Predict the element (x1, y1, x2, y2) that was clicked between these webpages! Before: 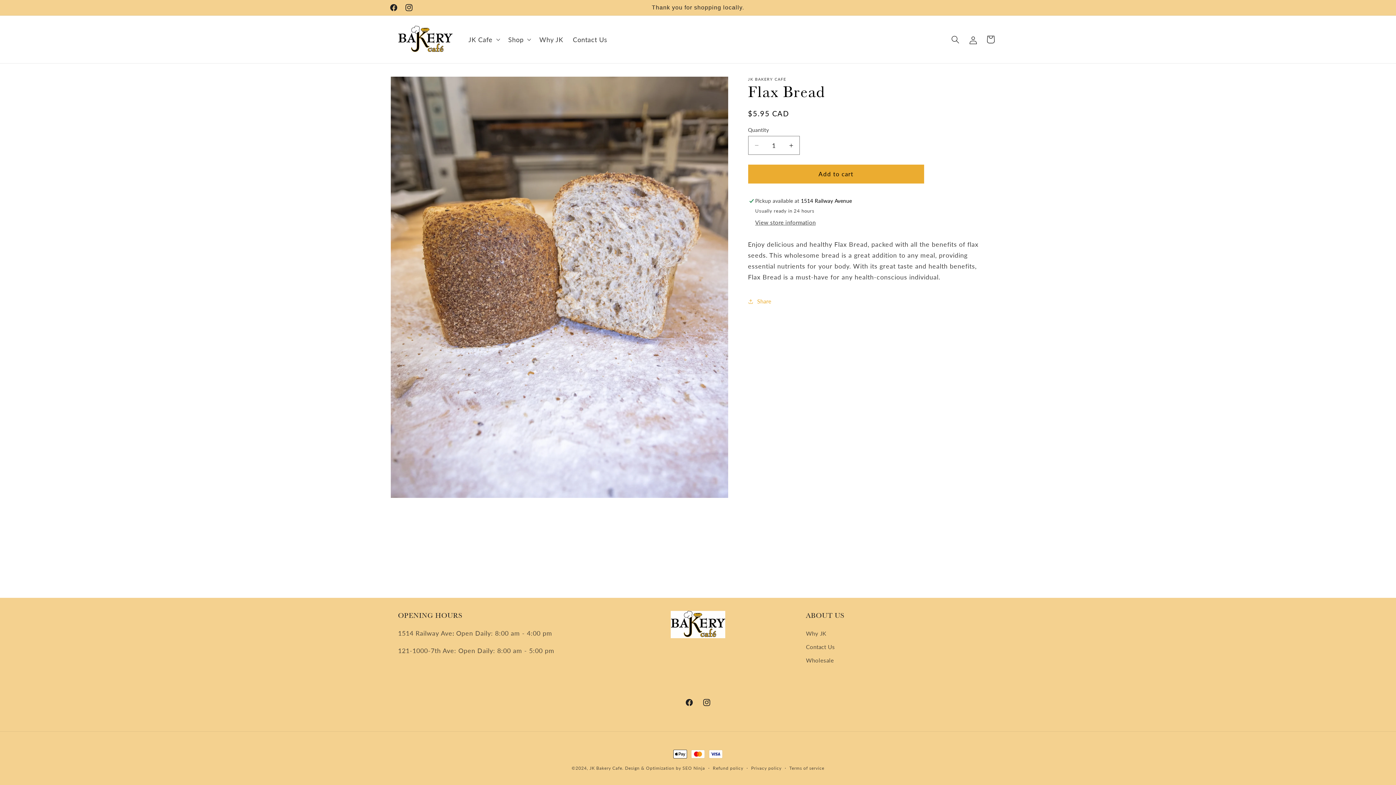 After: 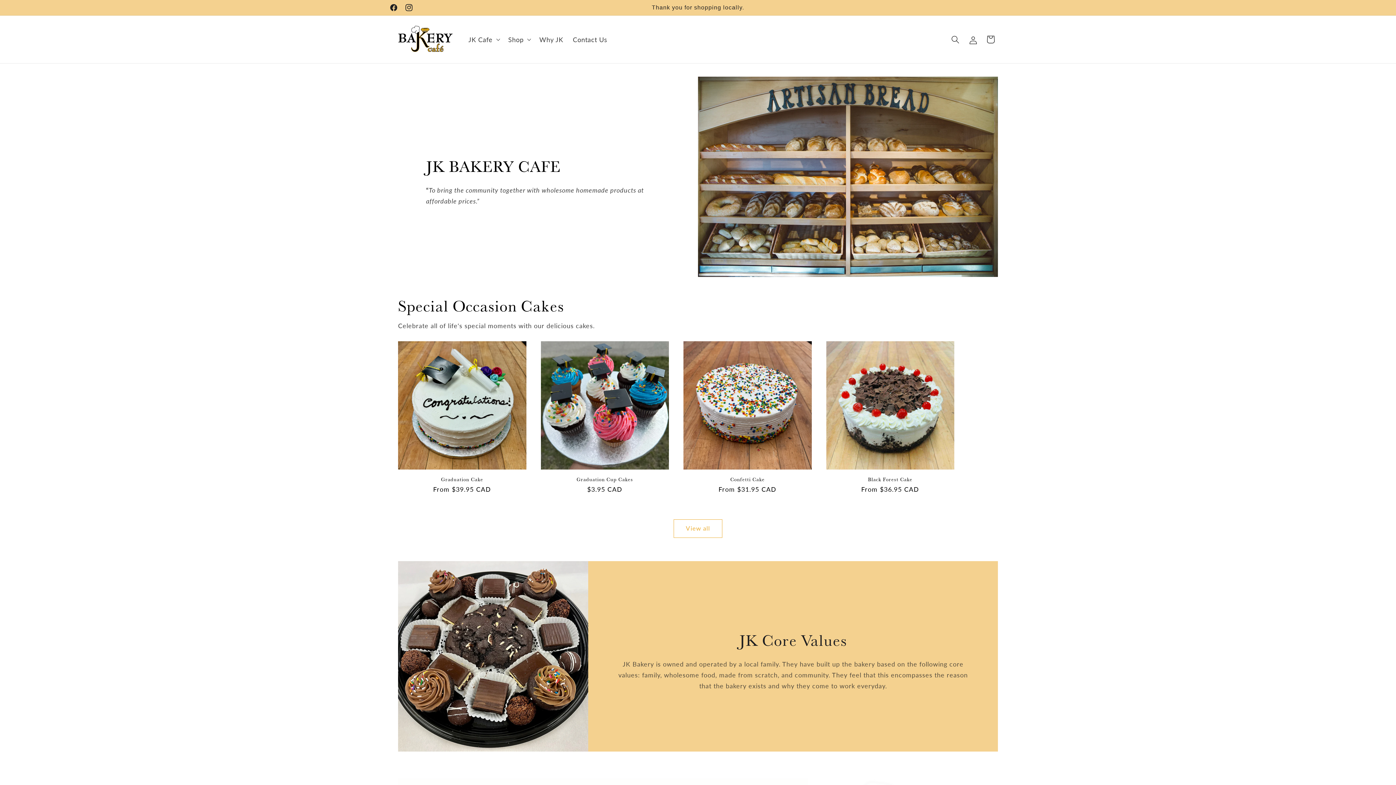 Action: bbox: (395, 22, 455, 56)